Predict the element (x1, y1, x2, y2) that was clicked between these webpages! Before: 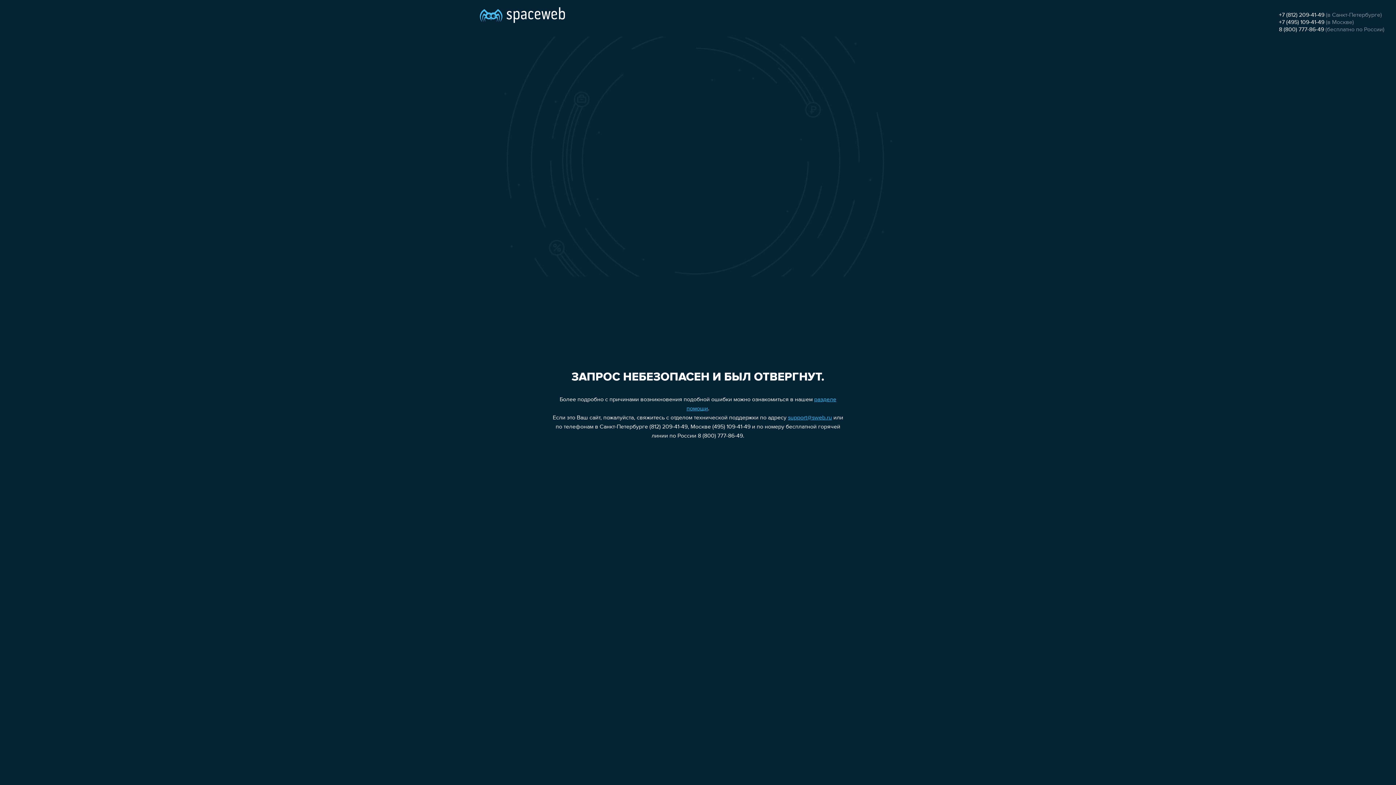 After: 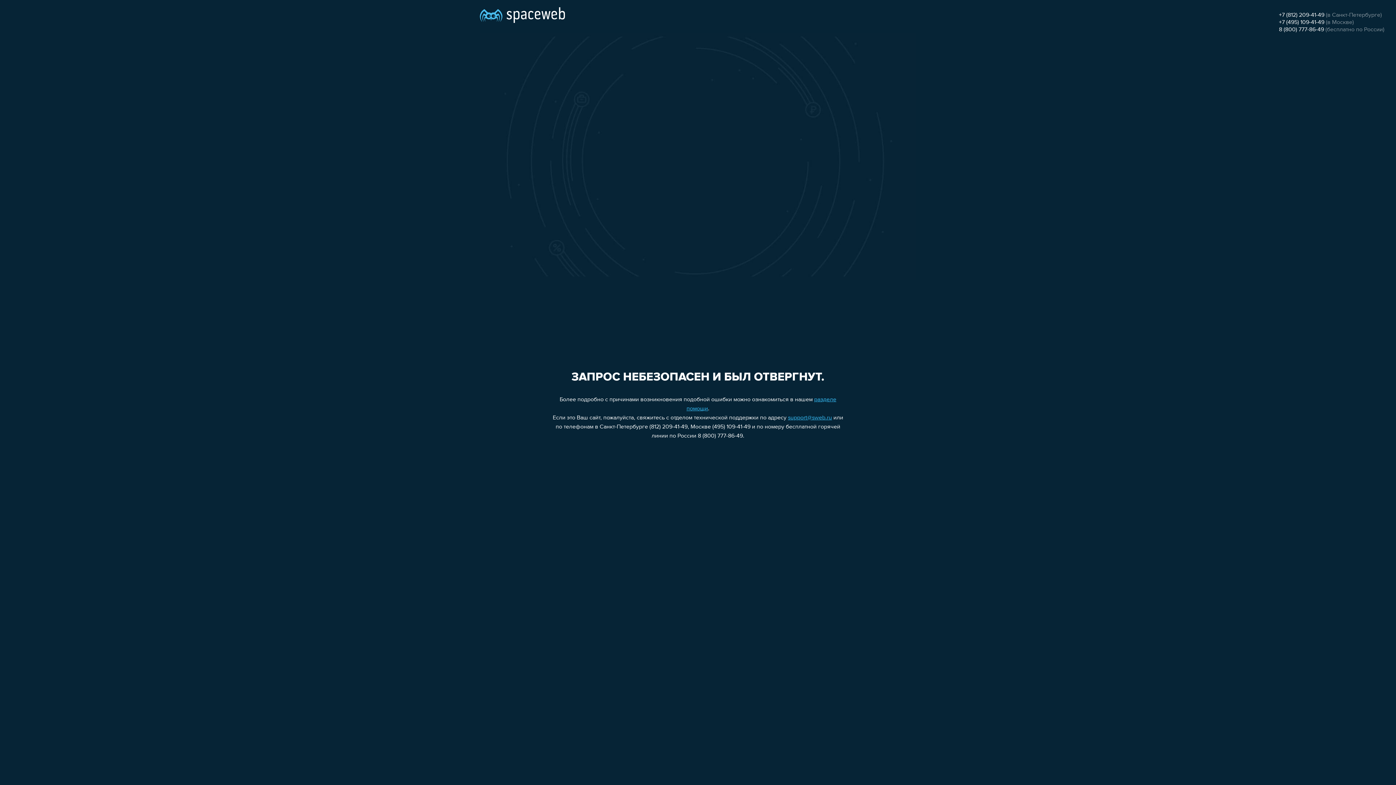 Action: bbox: (788, 415, 832, 421) label: support@sweb.ru